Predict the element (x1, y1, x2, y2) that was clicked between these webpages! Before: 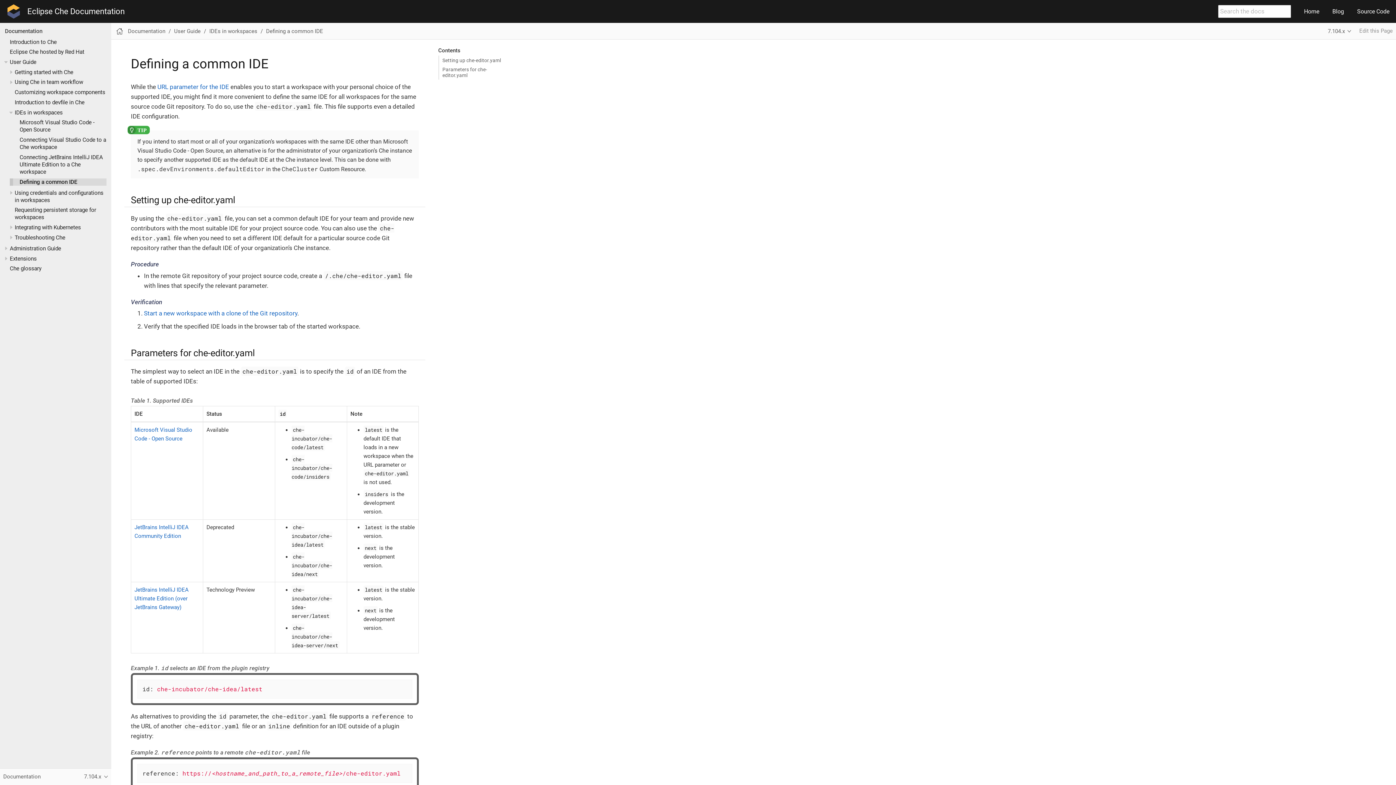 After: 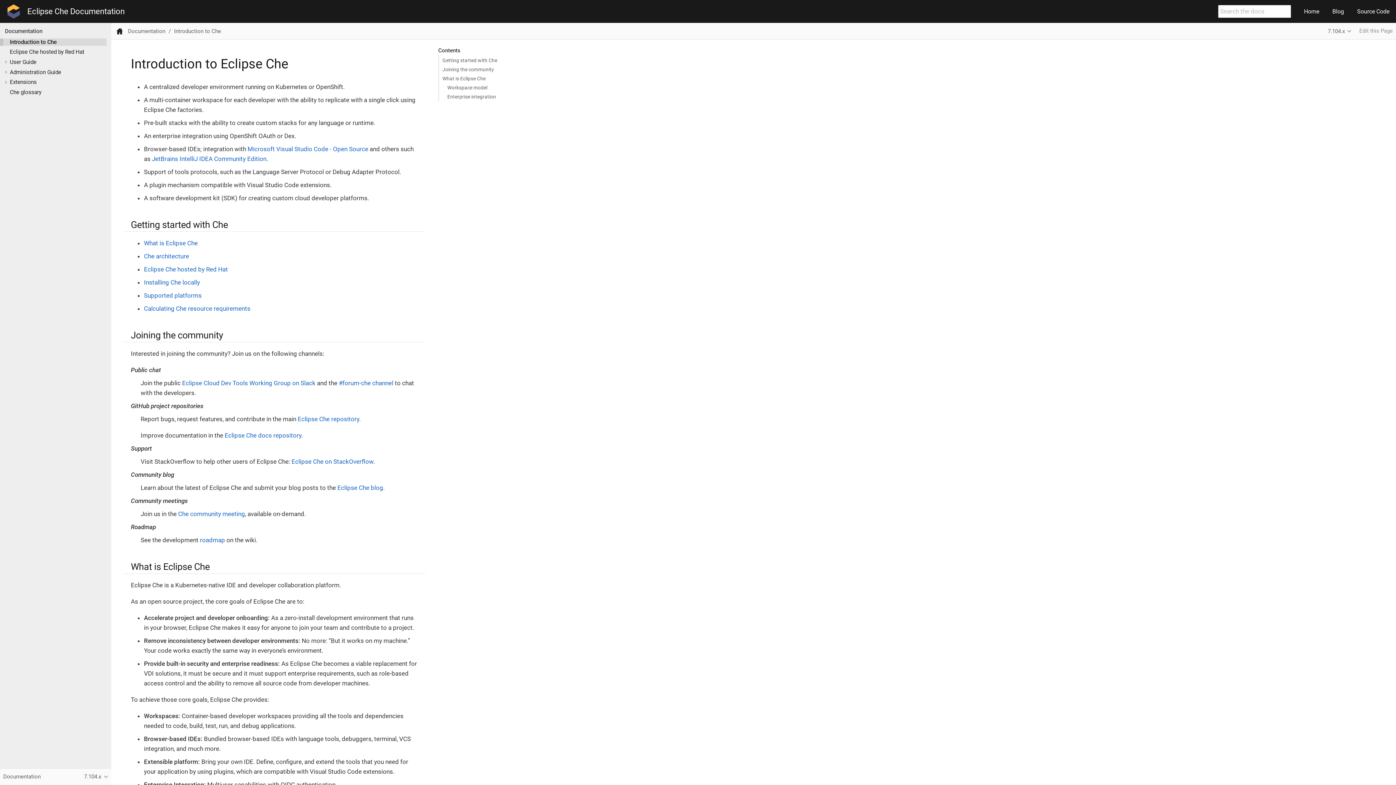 Action: bbox: (115, 27, 123, 35)